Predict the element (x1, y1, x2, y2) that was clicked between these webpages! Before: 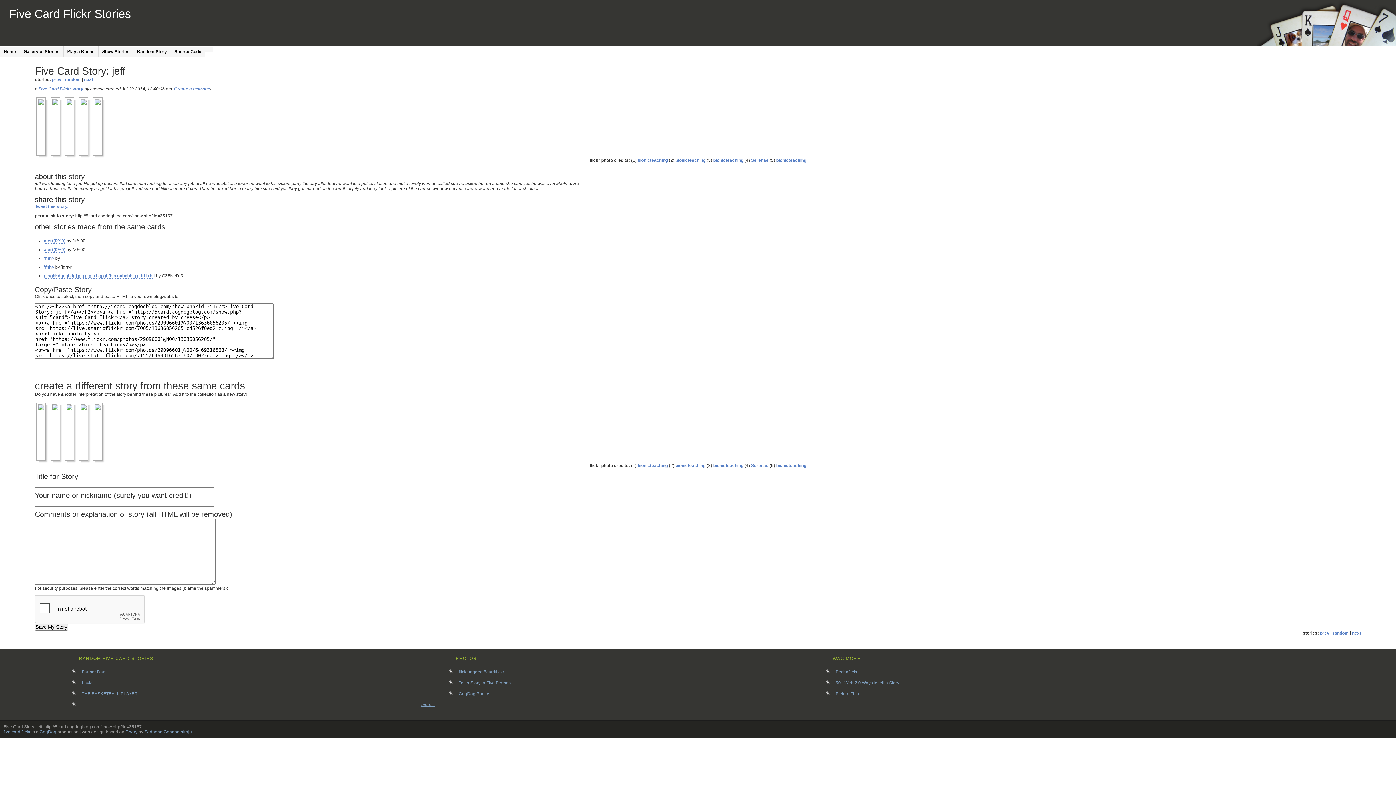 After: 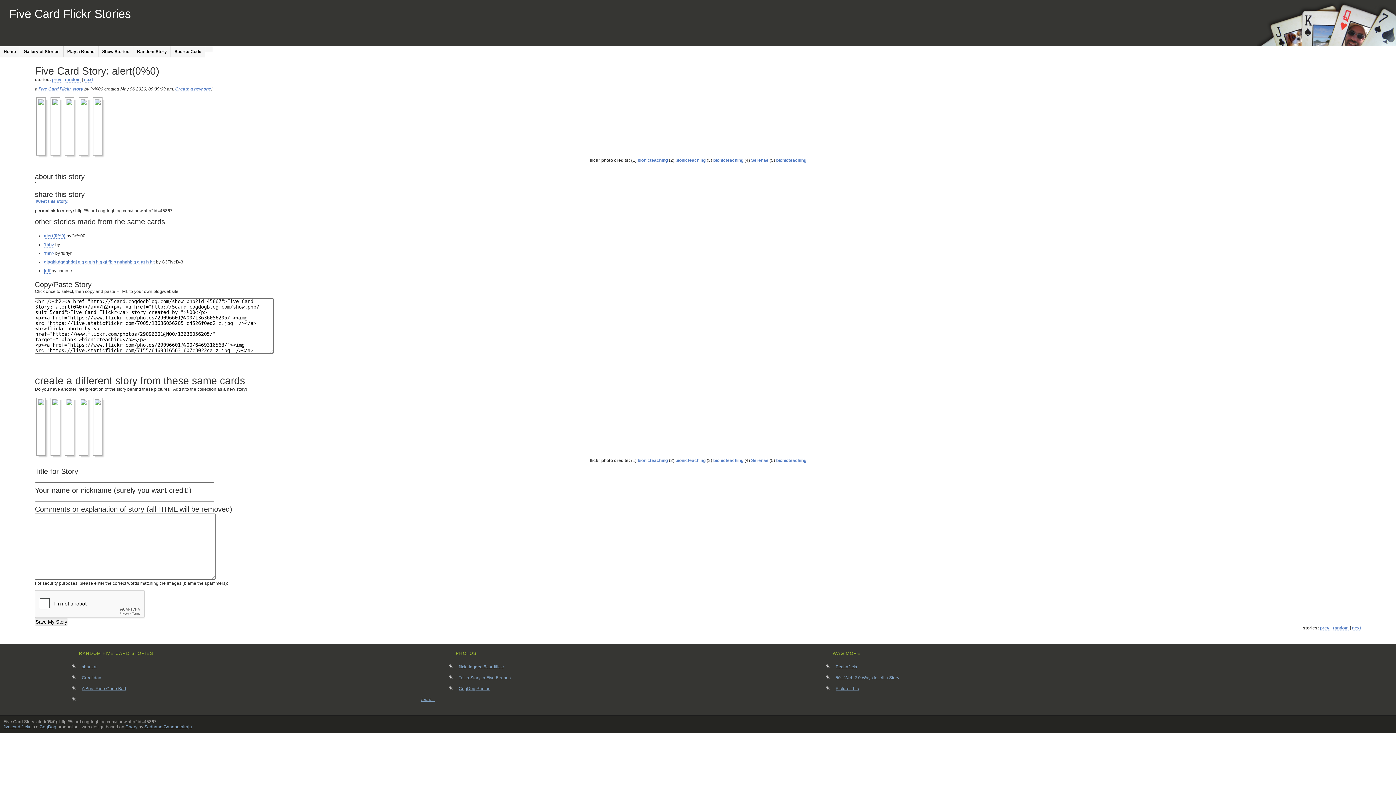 Action: bbox: (44, 247, 65, 252) label: alert(0%0)